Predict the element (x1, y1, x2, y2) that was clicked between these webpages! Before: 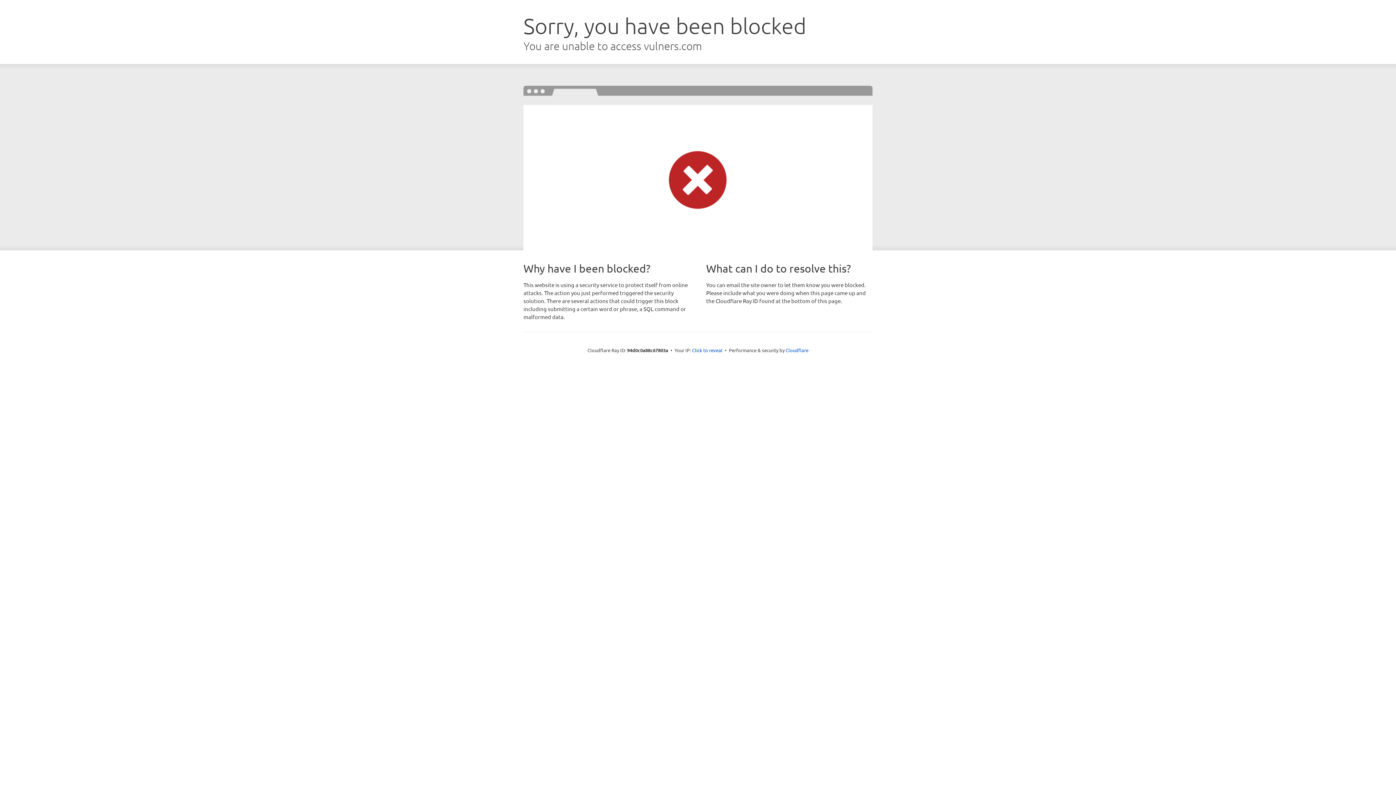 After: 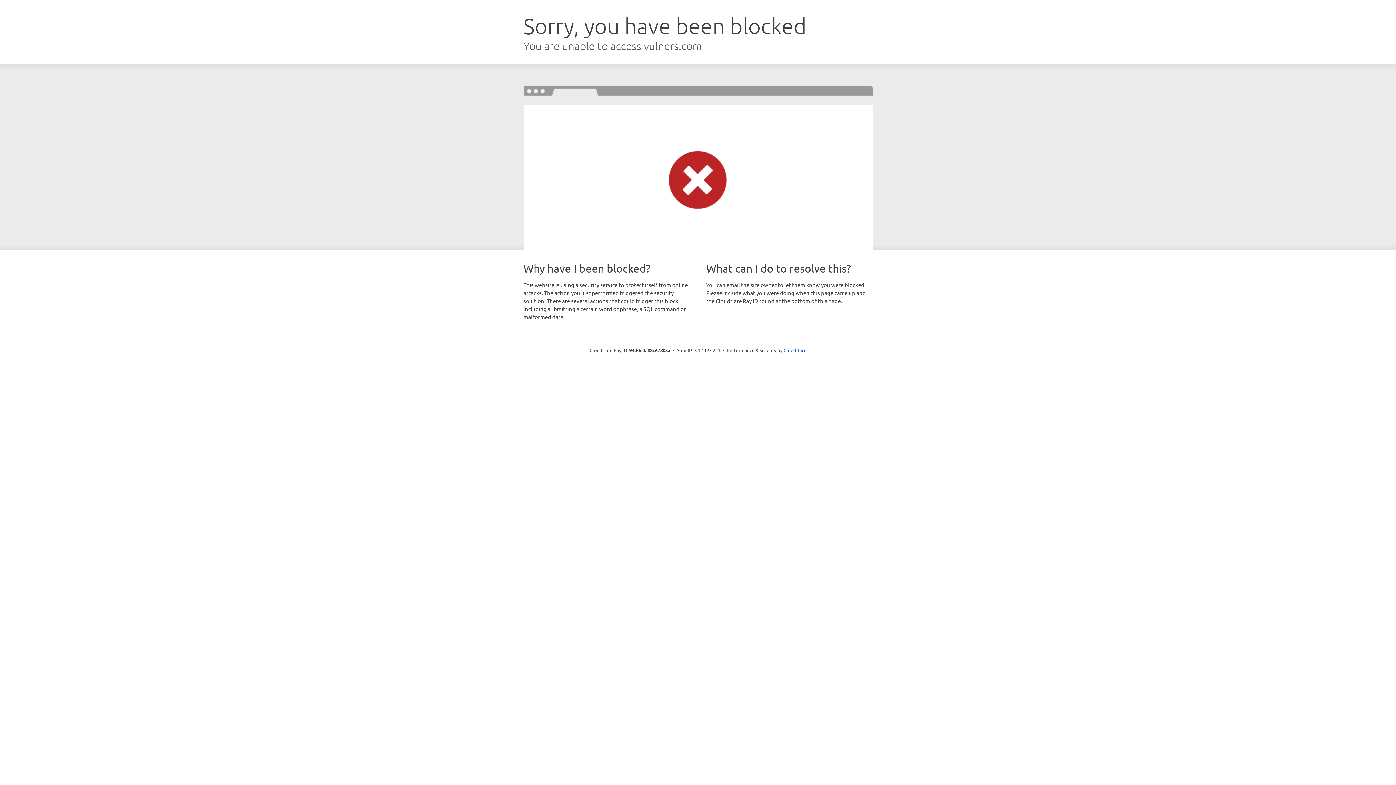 Action: label: Click to reveal bbox: (692, 346, 722, 353)